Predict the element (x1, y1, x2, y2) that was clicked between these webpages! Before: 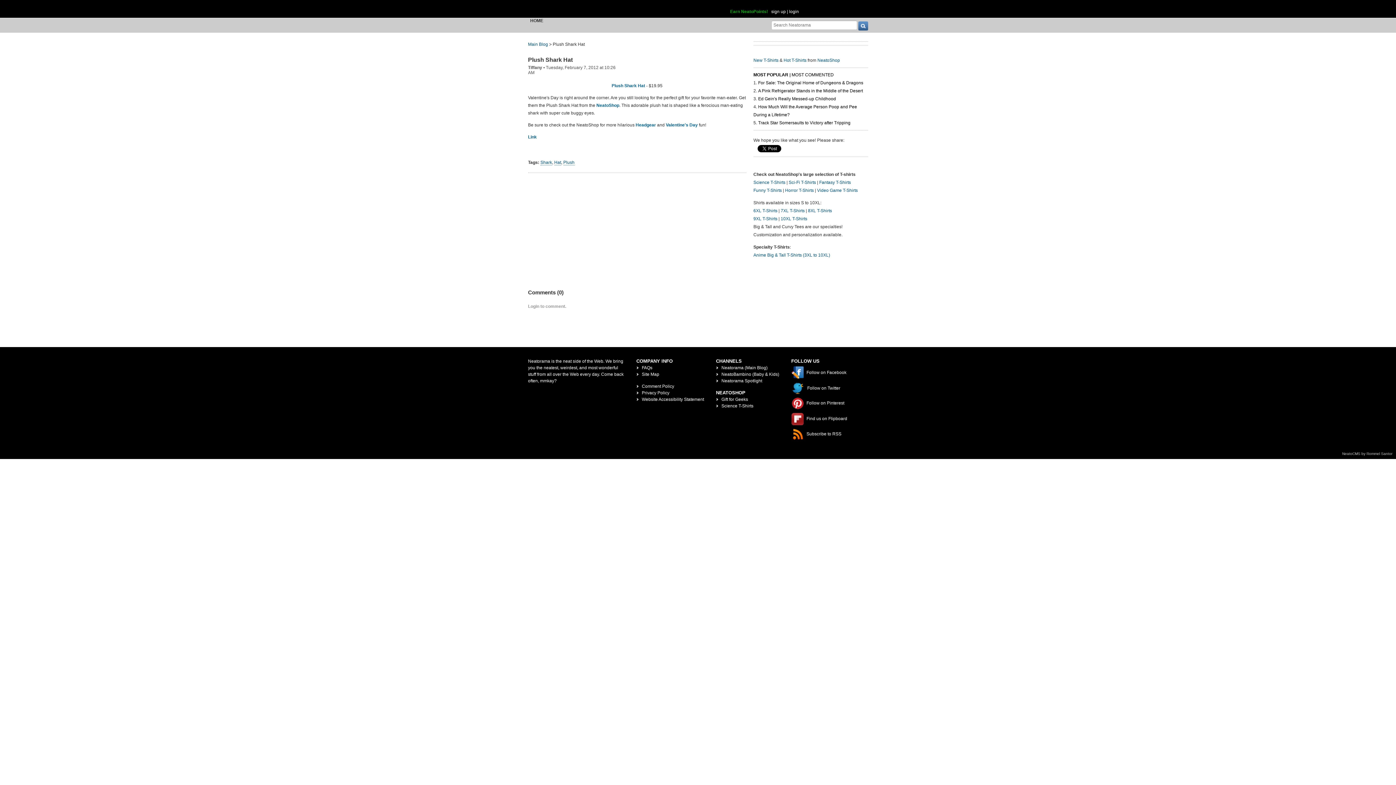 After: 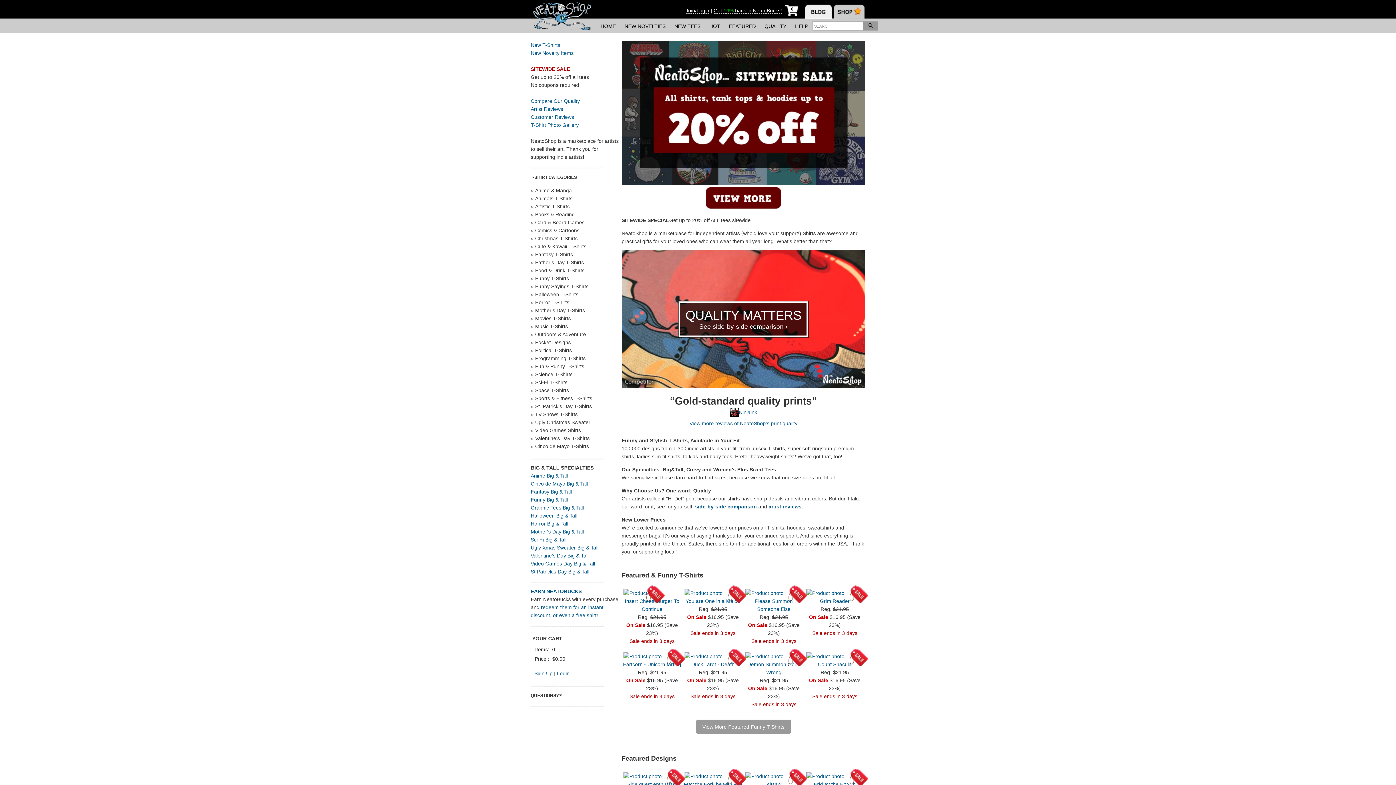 Action: label: NeatoShop bbox: (596, 102, 619, 108)